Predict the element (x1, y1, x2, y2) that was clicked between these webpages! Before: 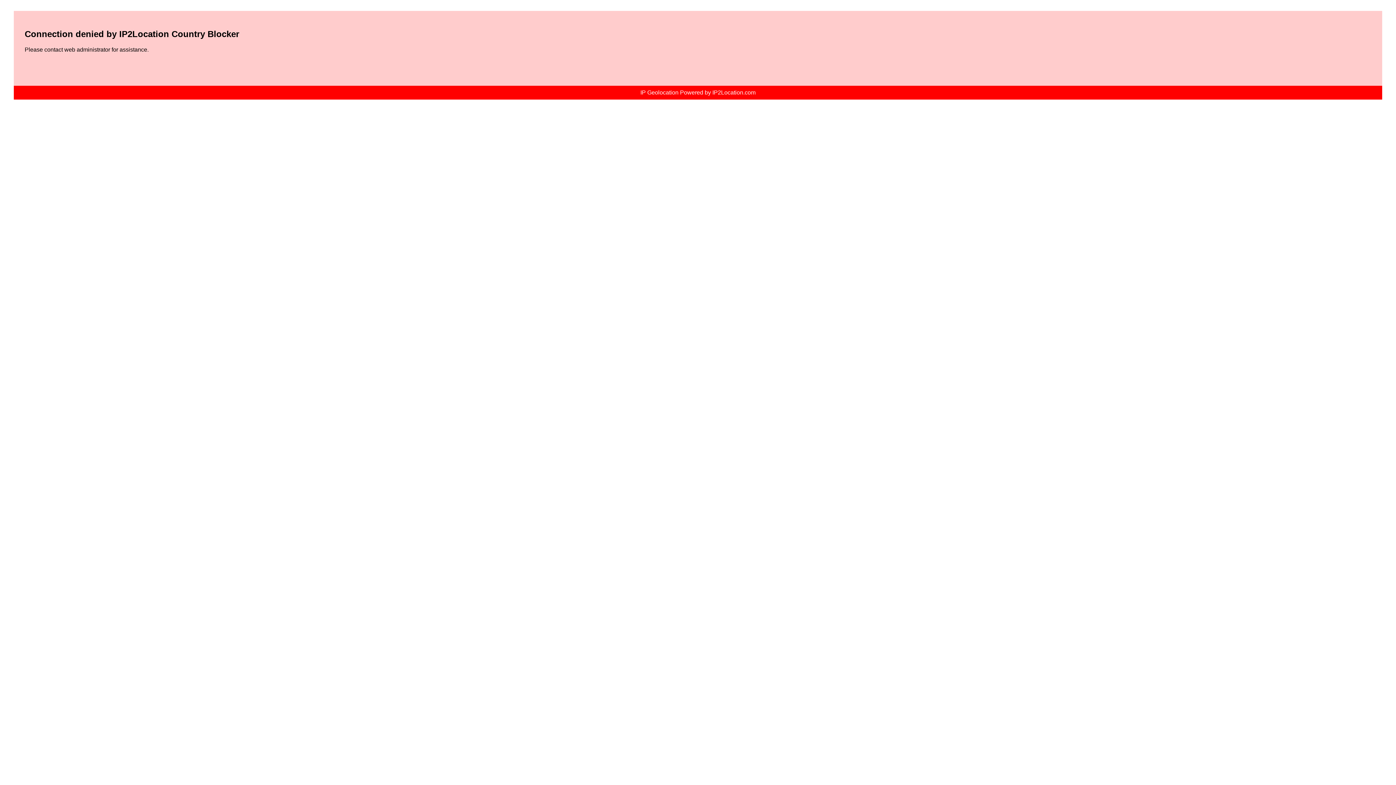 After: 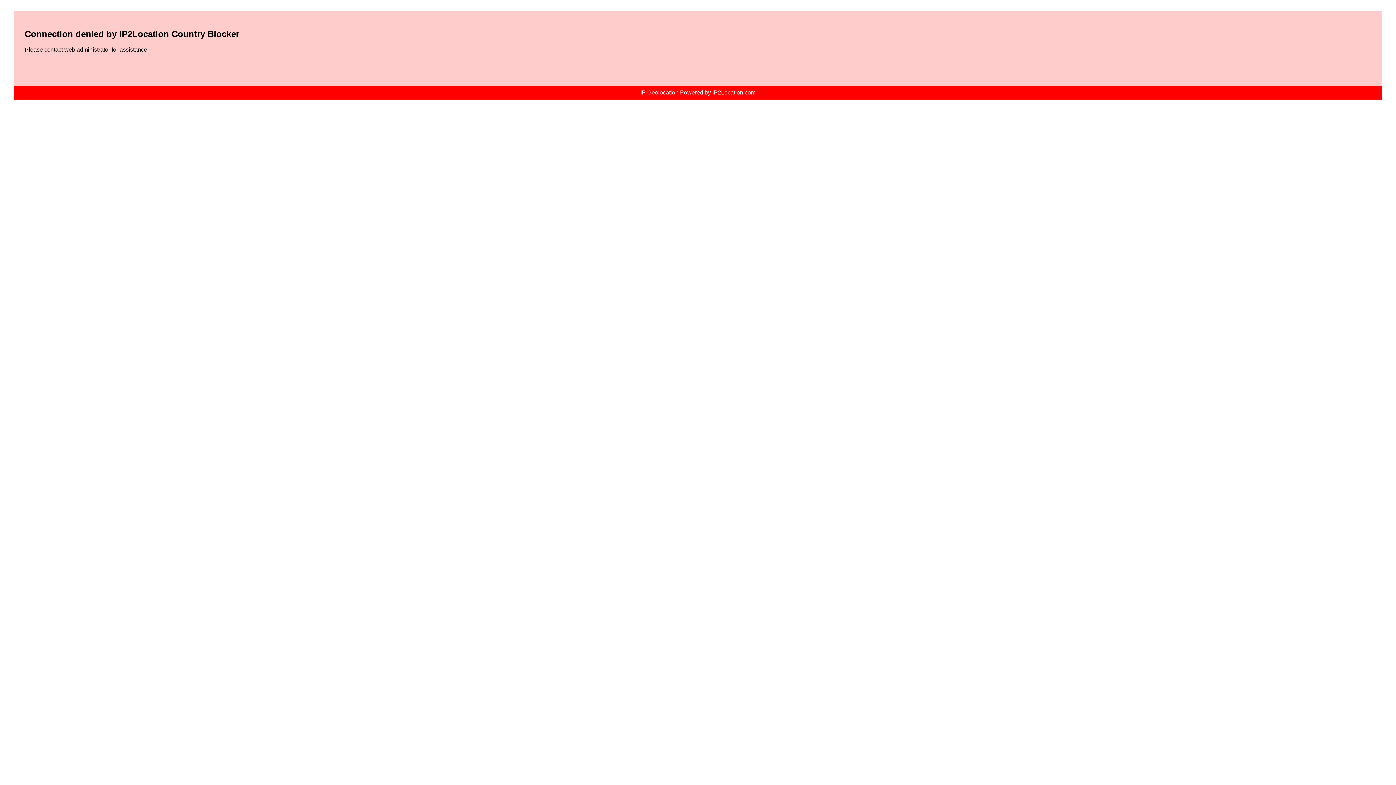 Action: label: IP Geolocation Powered by IP2Location.com bbox: (640, 89, 755, 95)